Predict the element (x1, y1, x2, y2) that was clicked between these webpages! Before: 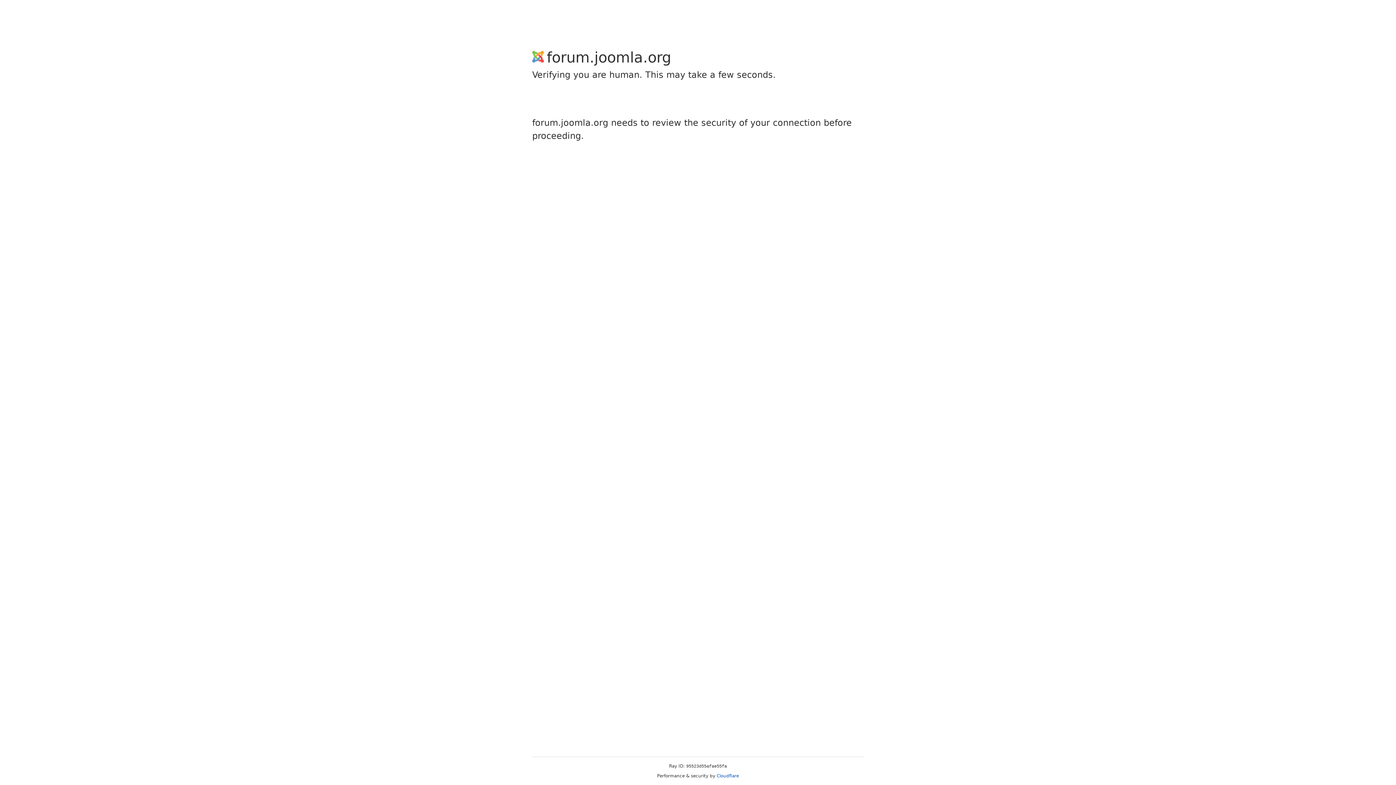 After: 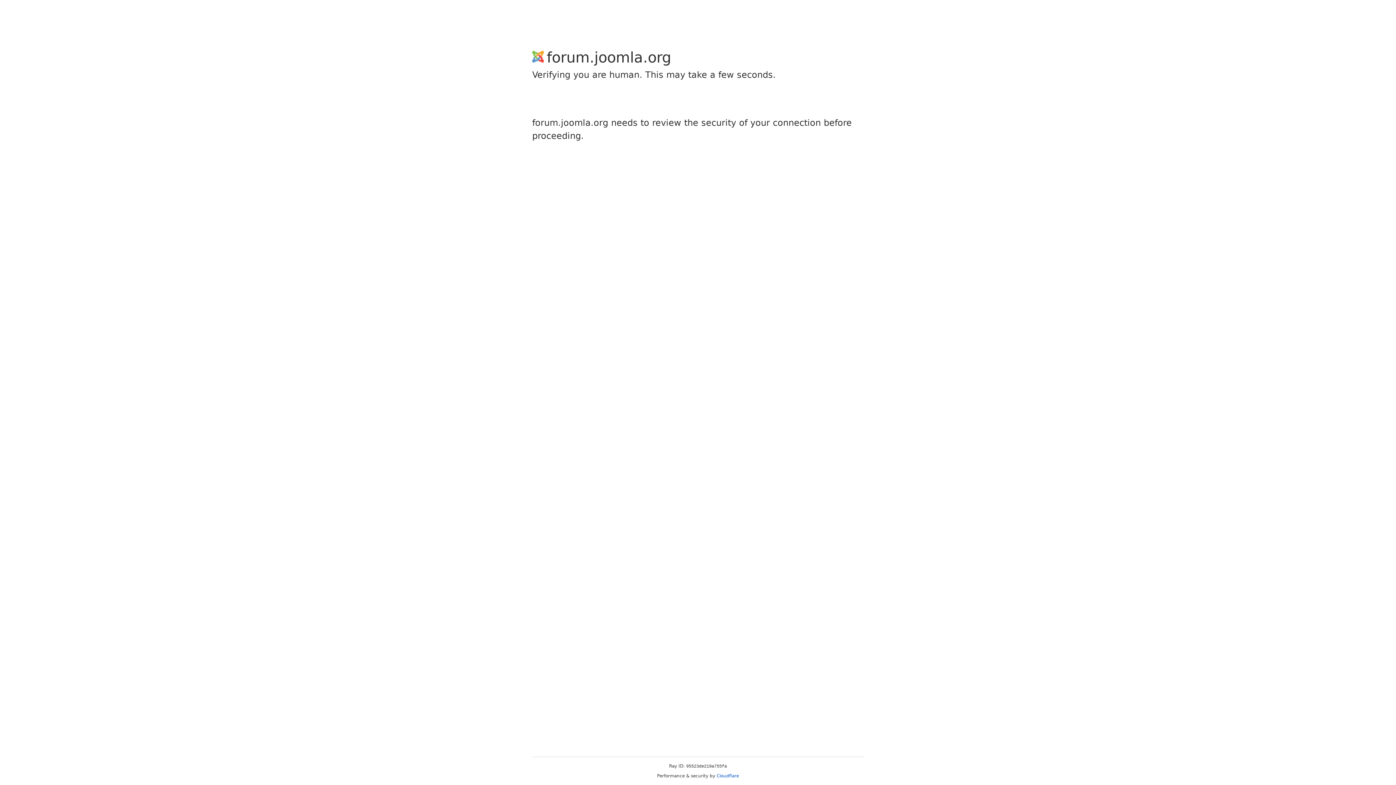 Action: label: Cloudflare bbox: (716, 773, 739, 778)